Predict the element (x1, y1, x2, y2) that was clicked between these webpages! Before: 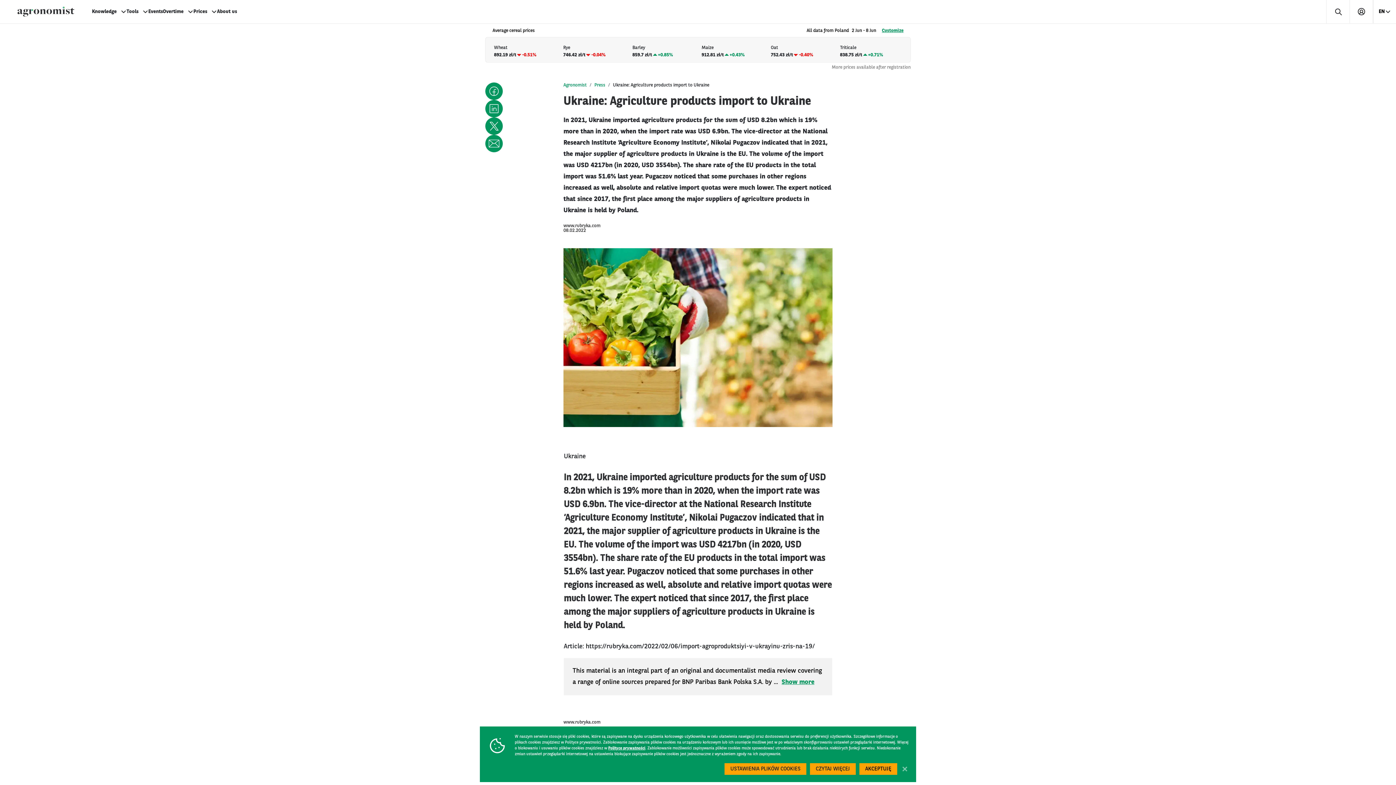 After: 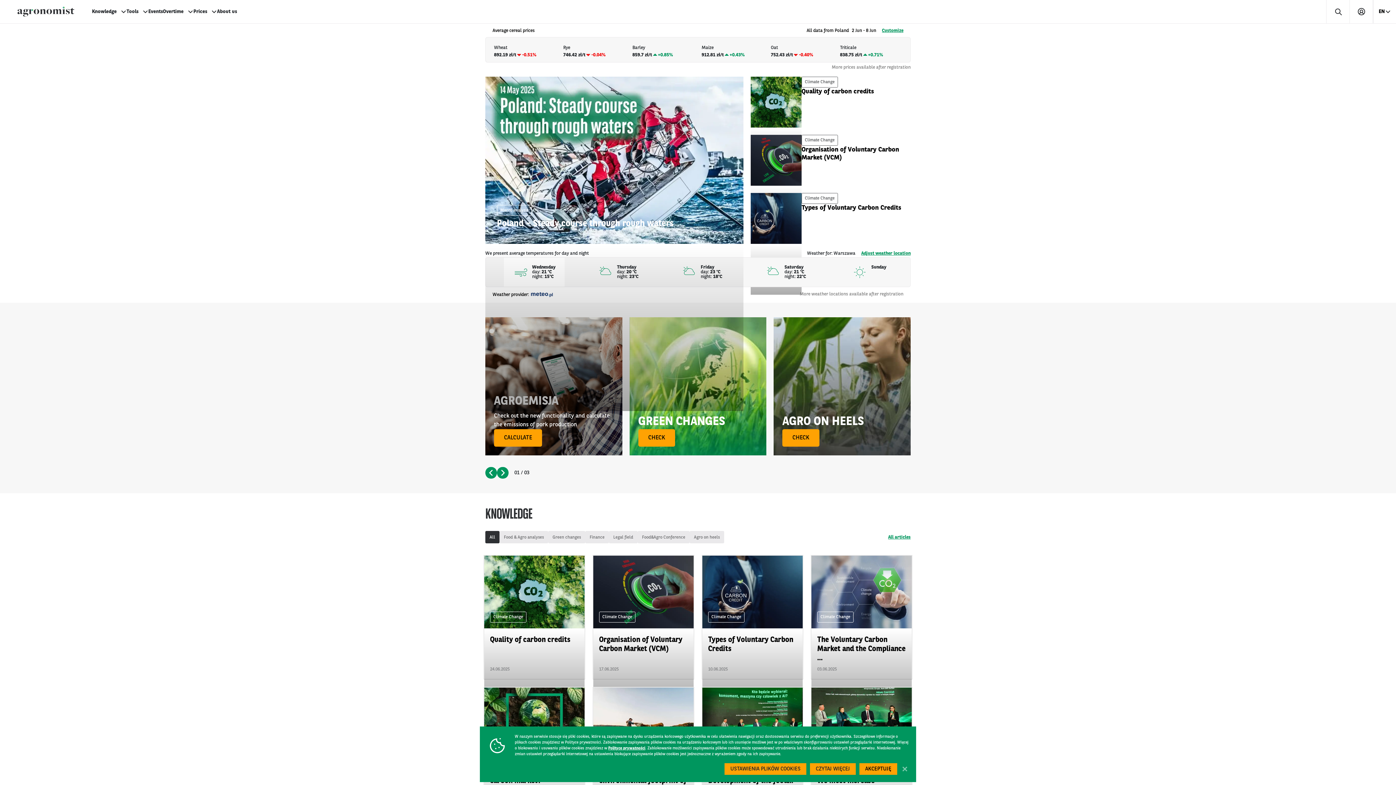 Action: bbox: (0, 6, 74, 16)